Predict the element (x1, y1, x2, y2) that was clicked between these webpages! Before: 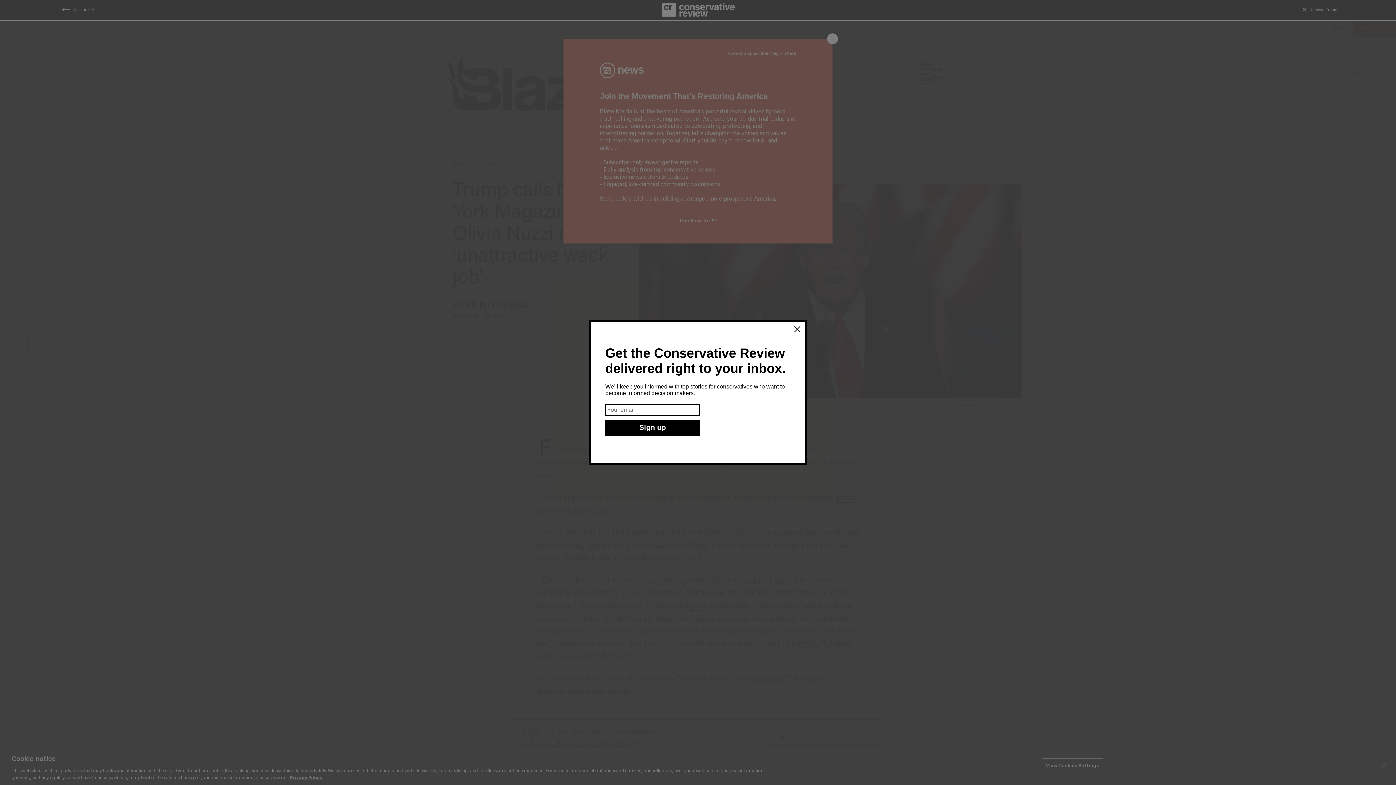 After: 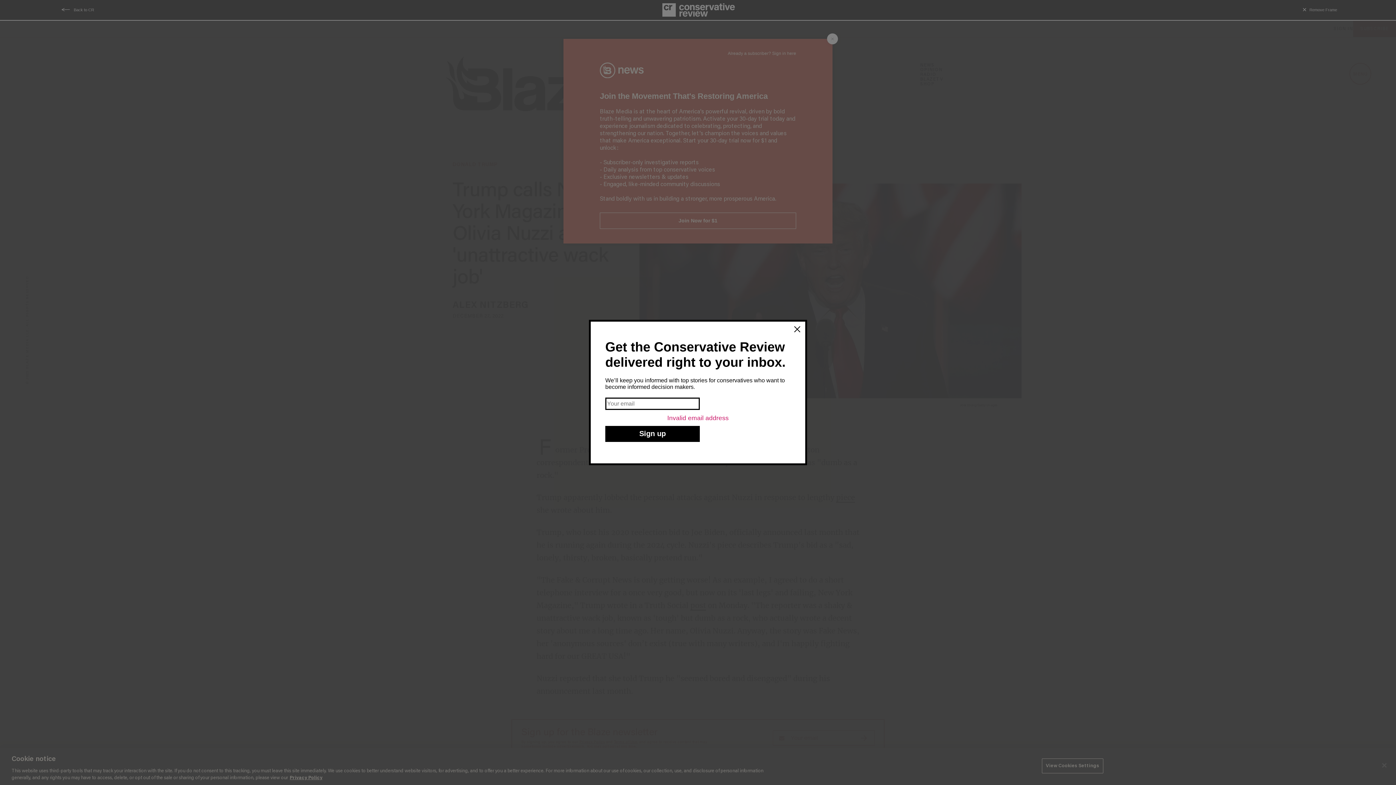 Action: bbox: (605, 419, 700, 435) label: Sign up